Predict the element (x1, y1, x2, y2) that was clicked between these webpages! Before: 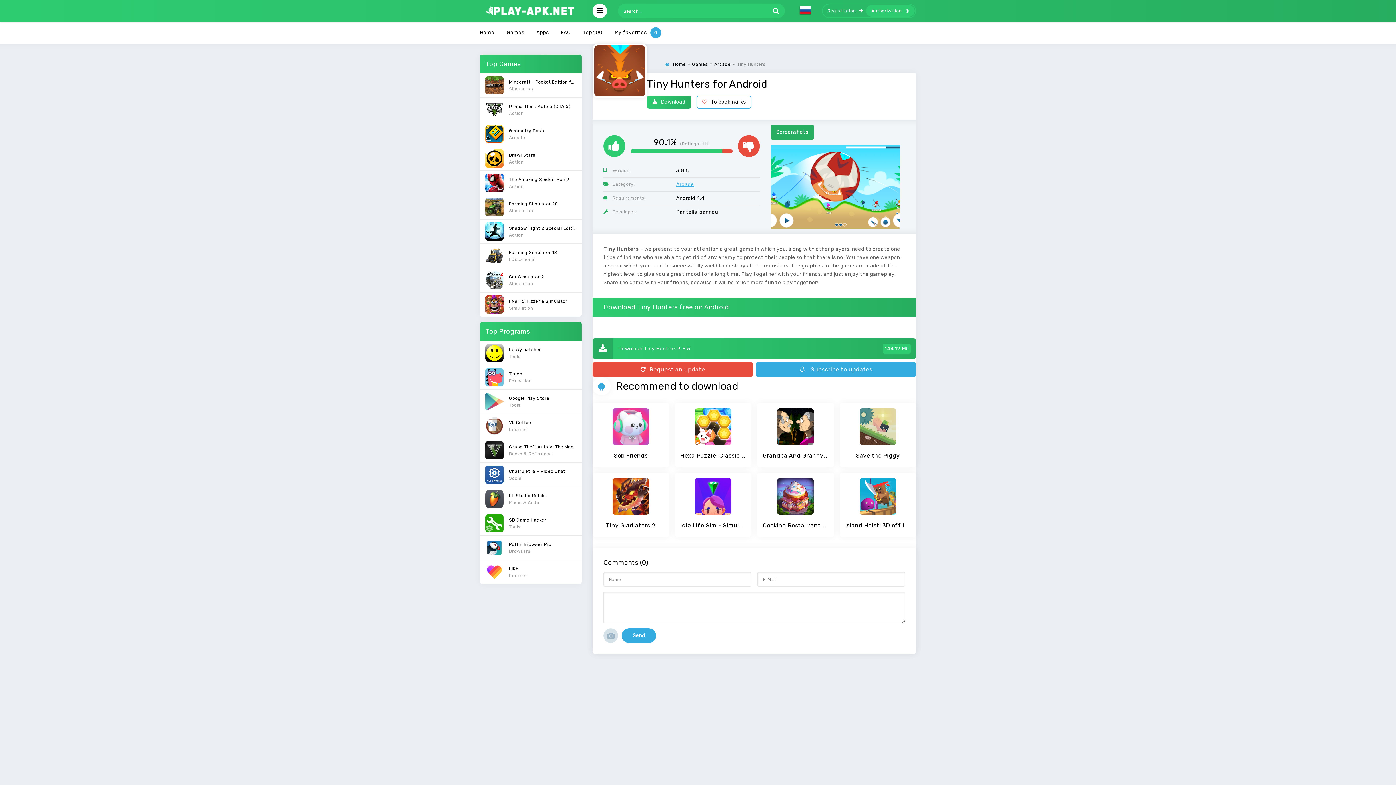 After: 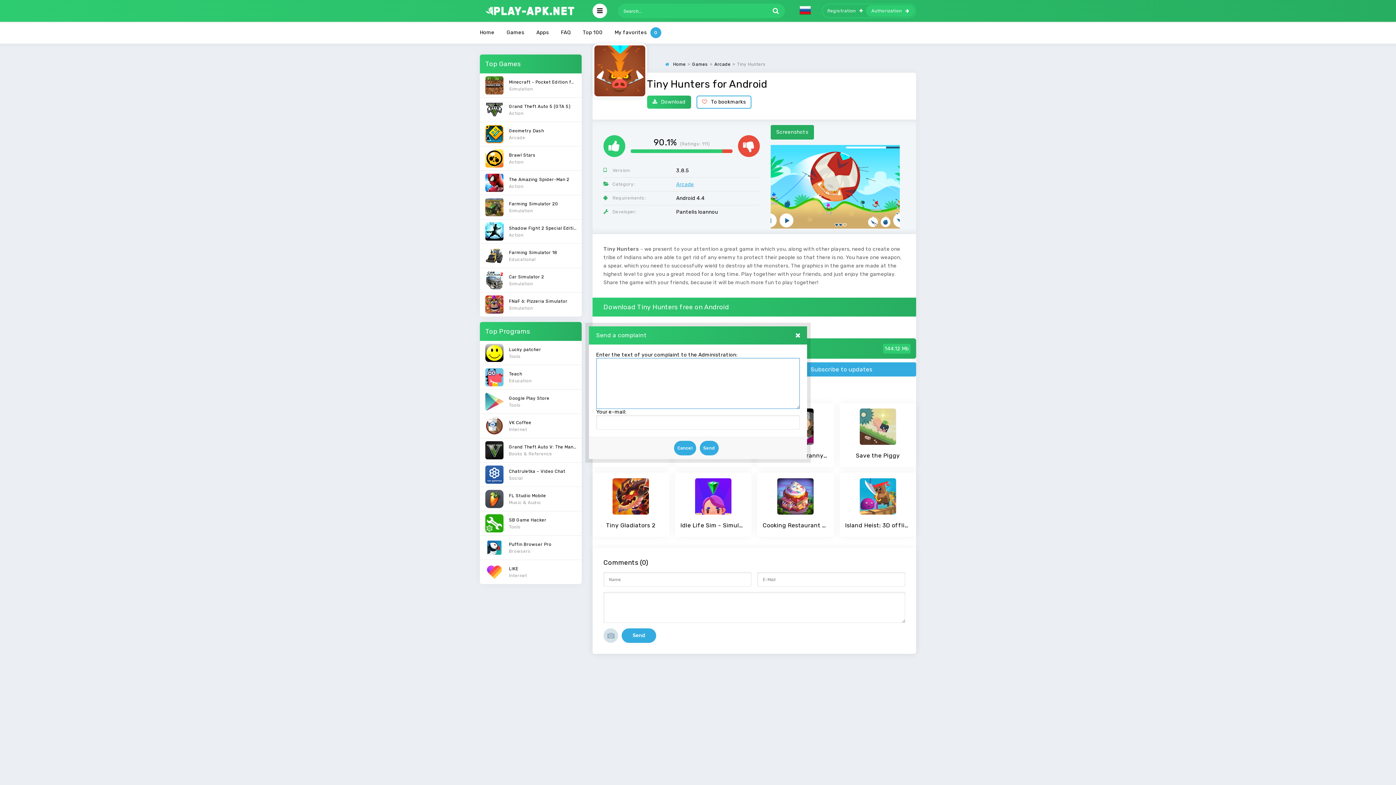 Action: label: Request an update bbox: (592, 362, 753, 376)